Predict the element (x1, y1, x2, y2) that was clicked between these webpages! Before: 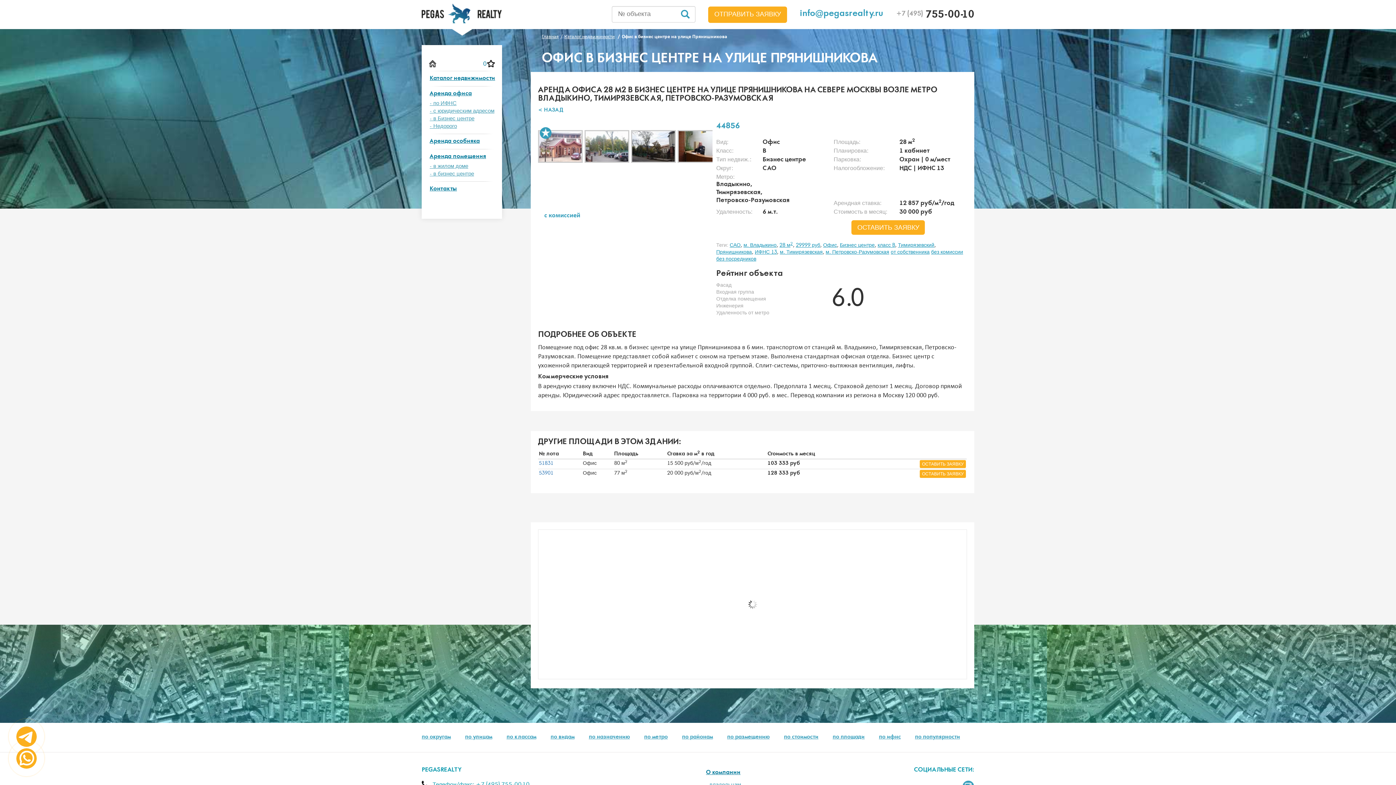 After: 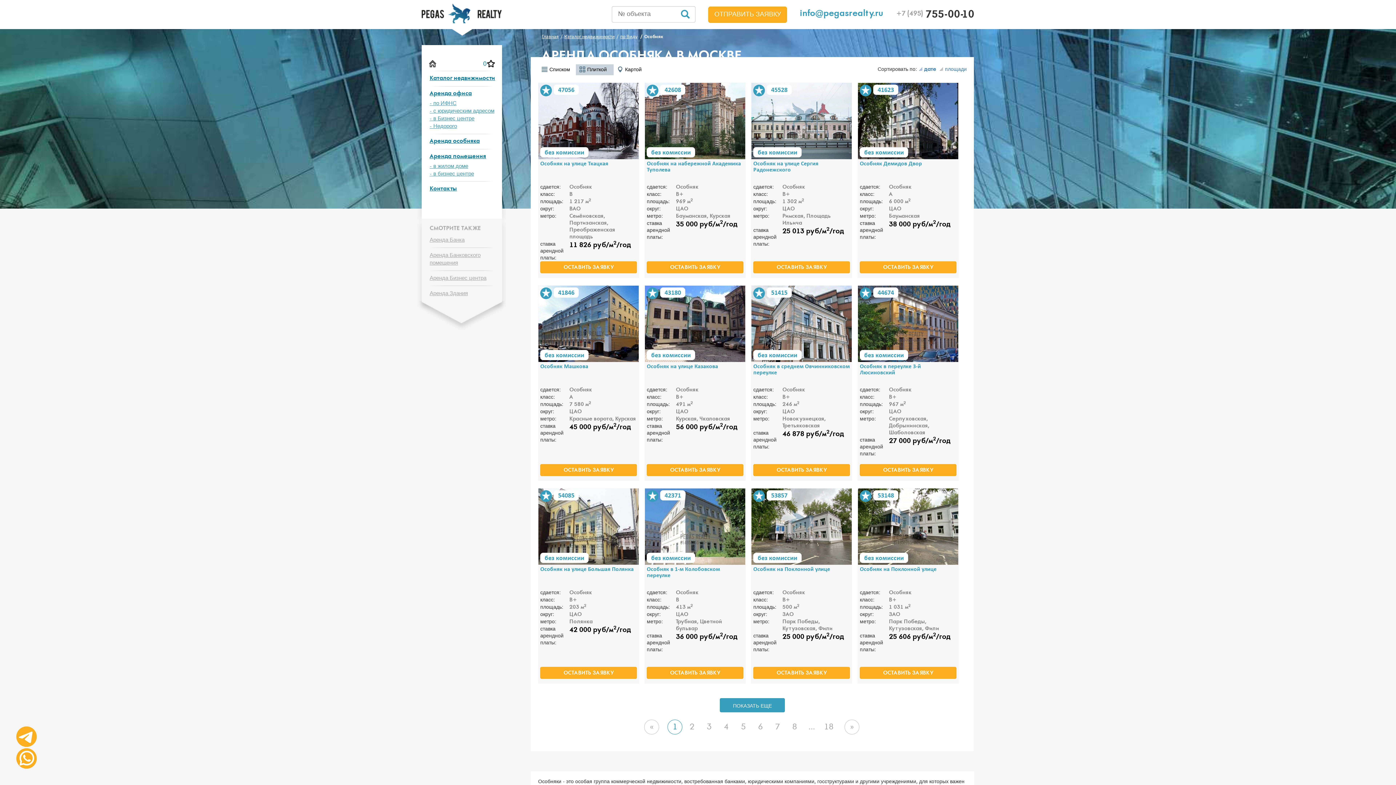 Action: bbox: (421, 134, 502, 149) label: Аренда особняка